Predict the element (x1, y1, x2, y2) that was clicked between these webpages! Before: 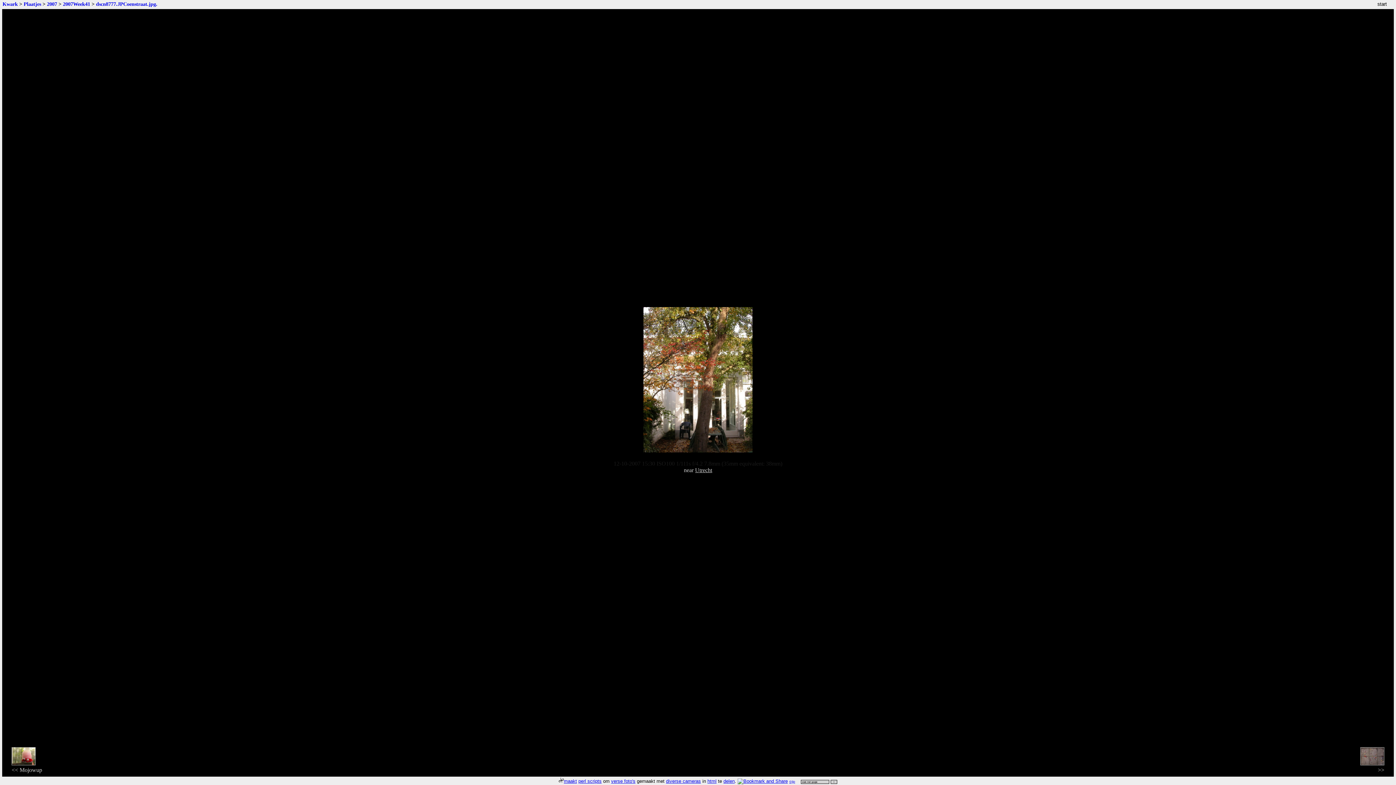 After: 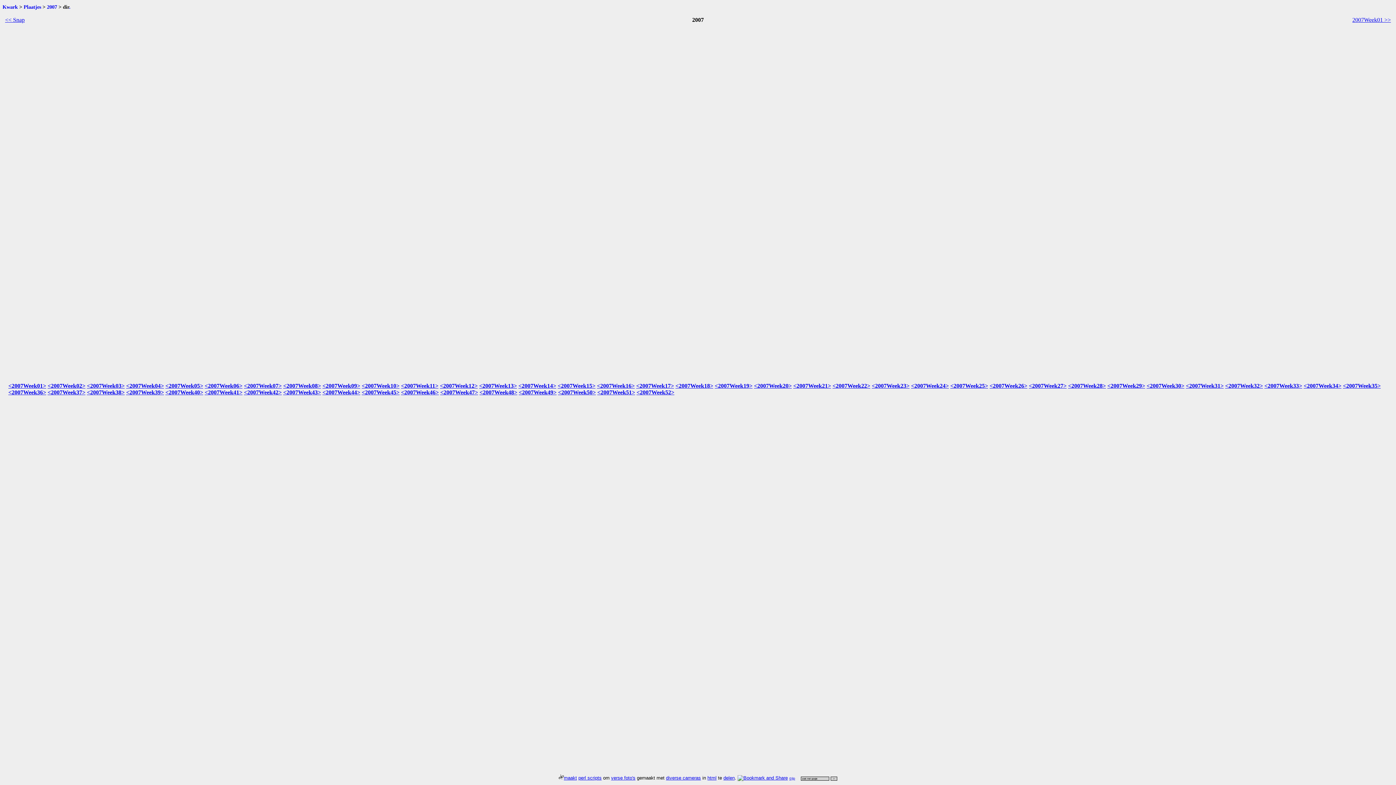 Action: bbox: (46, 1, 57, 6) label: 2007